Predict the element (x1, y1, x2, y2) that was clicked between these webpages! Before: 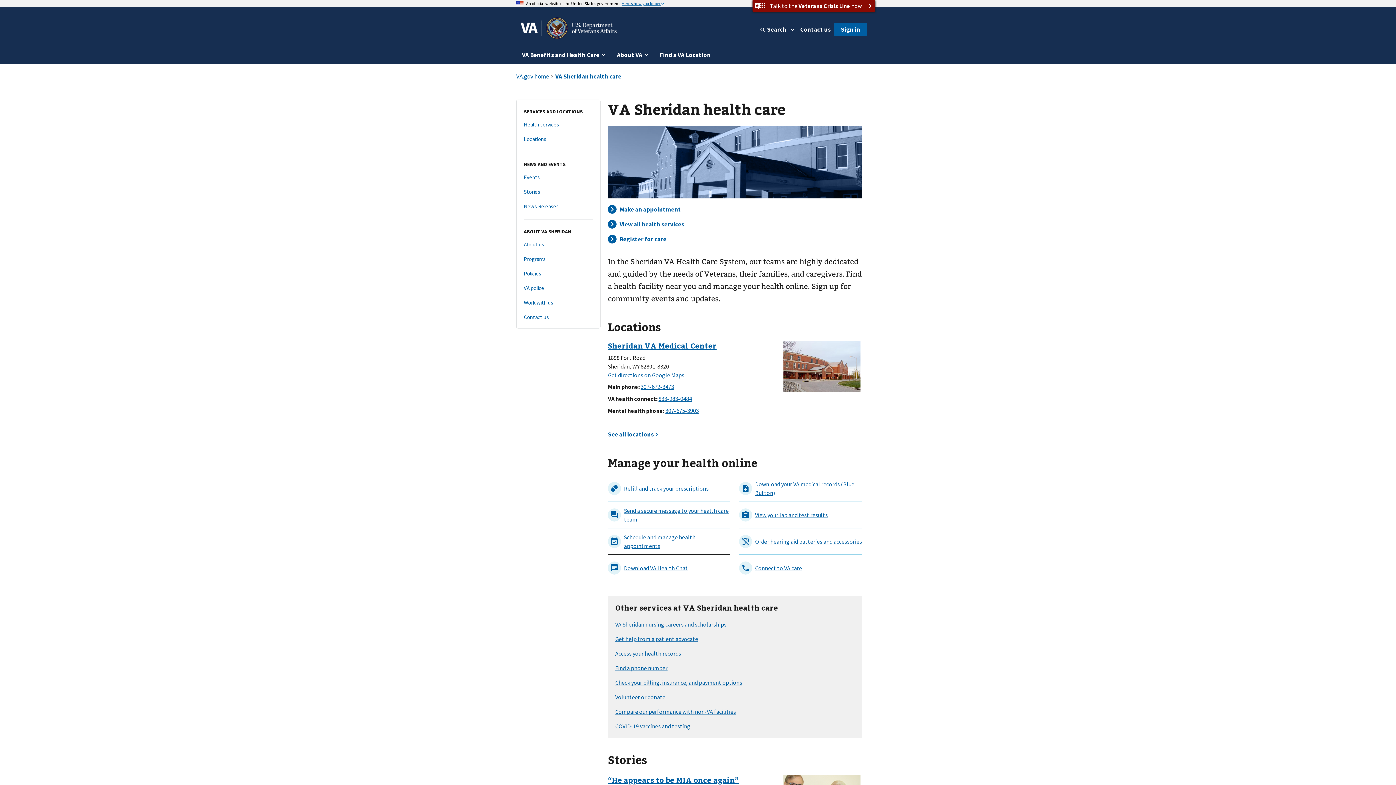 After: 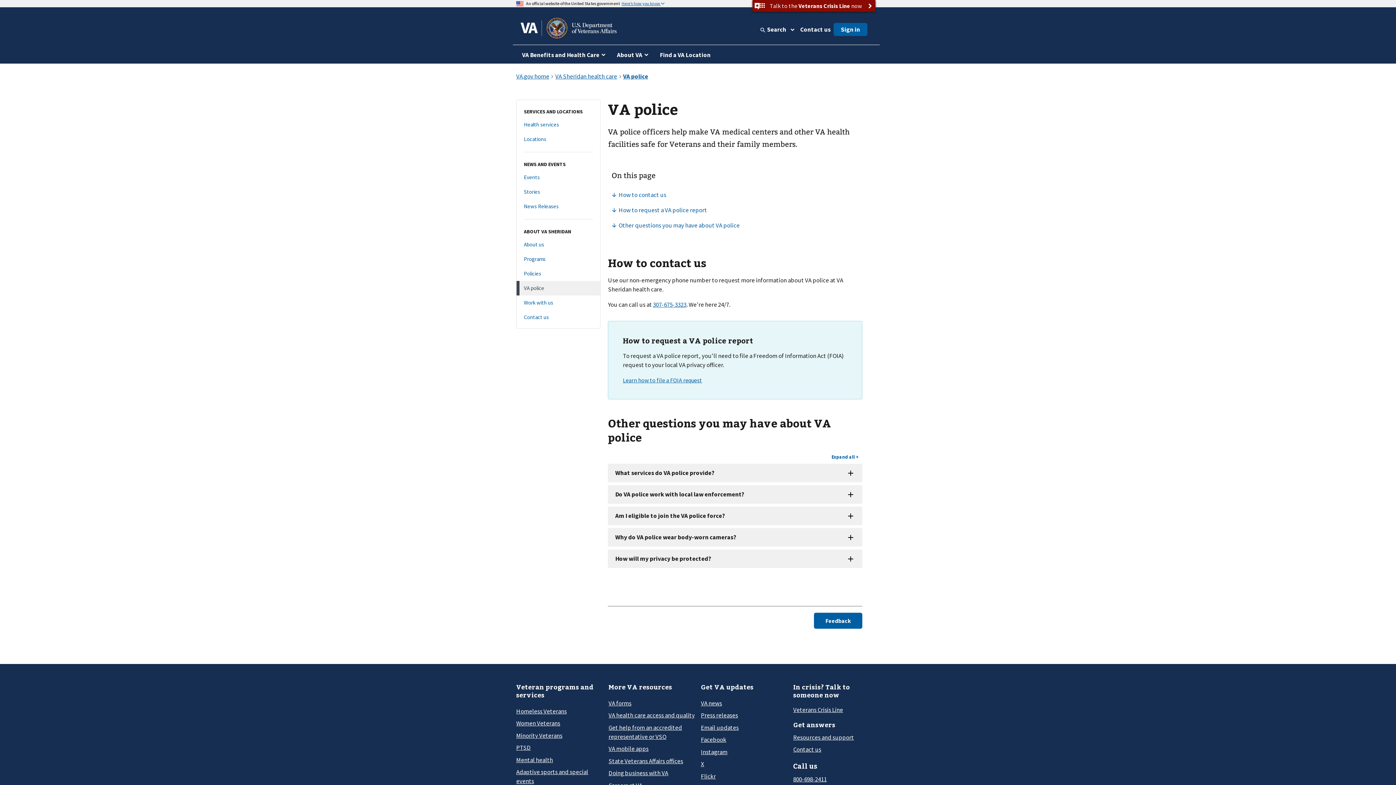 Action: bbox: (516, 280, 600, 295) label: VA police